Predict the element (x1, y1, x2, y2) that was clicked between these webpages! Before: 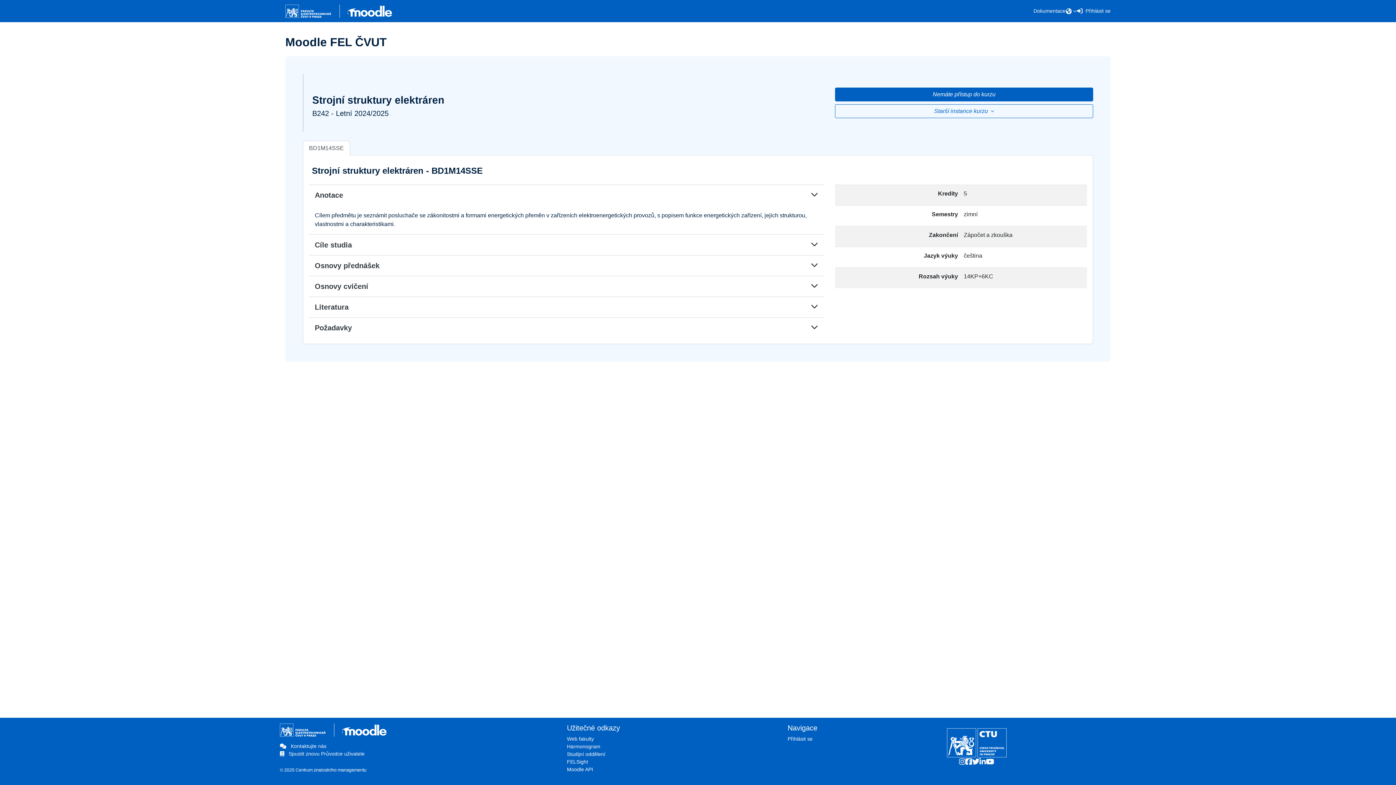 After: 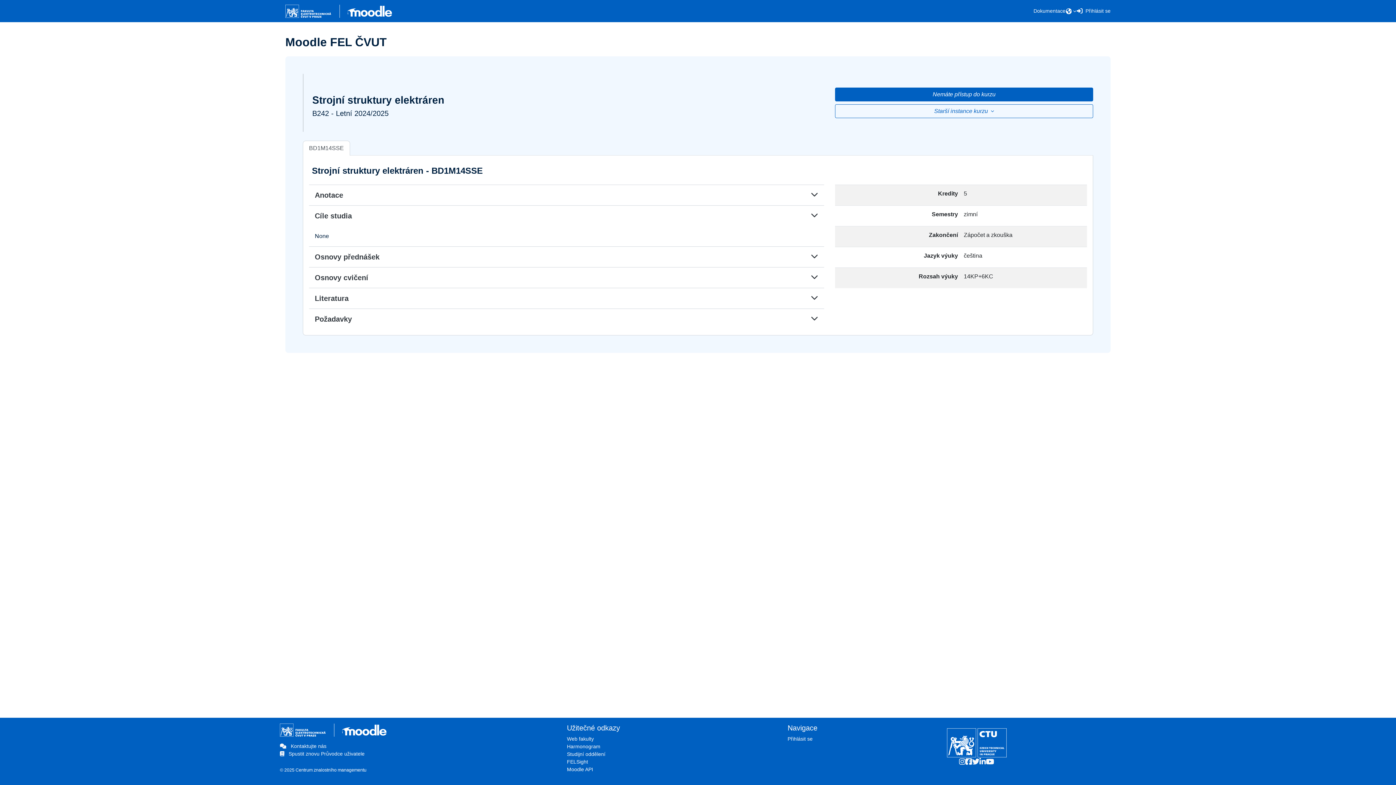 Action: label: Cíle studia bbox: (309, 234, 824, 255)